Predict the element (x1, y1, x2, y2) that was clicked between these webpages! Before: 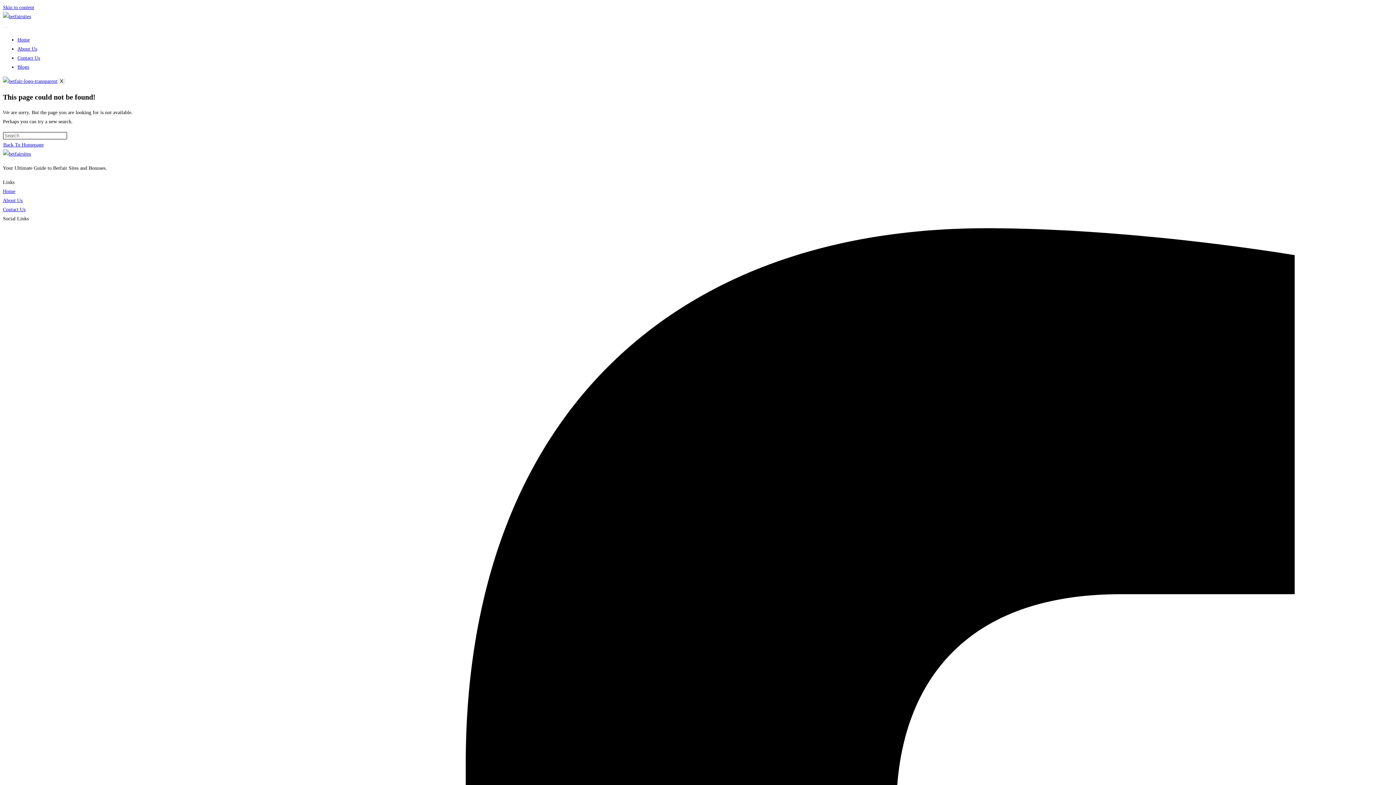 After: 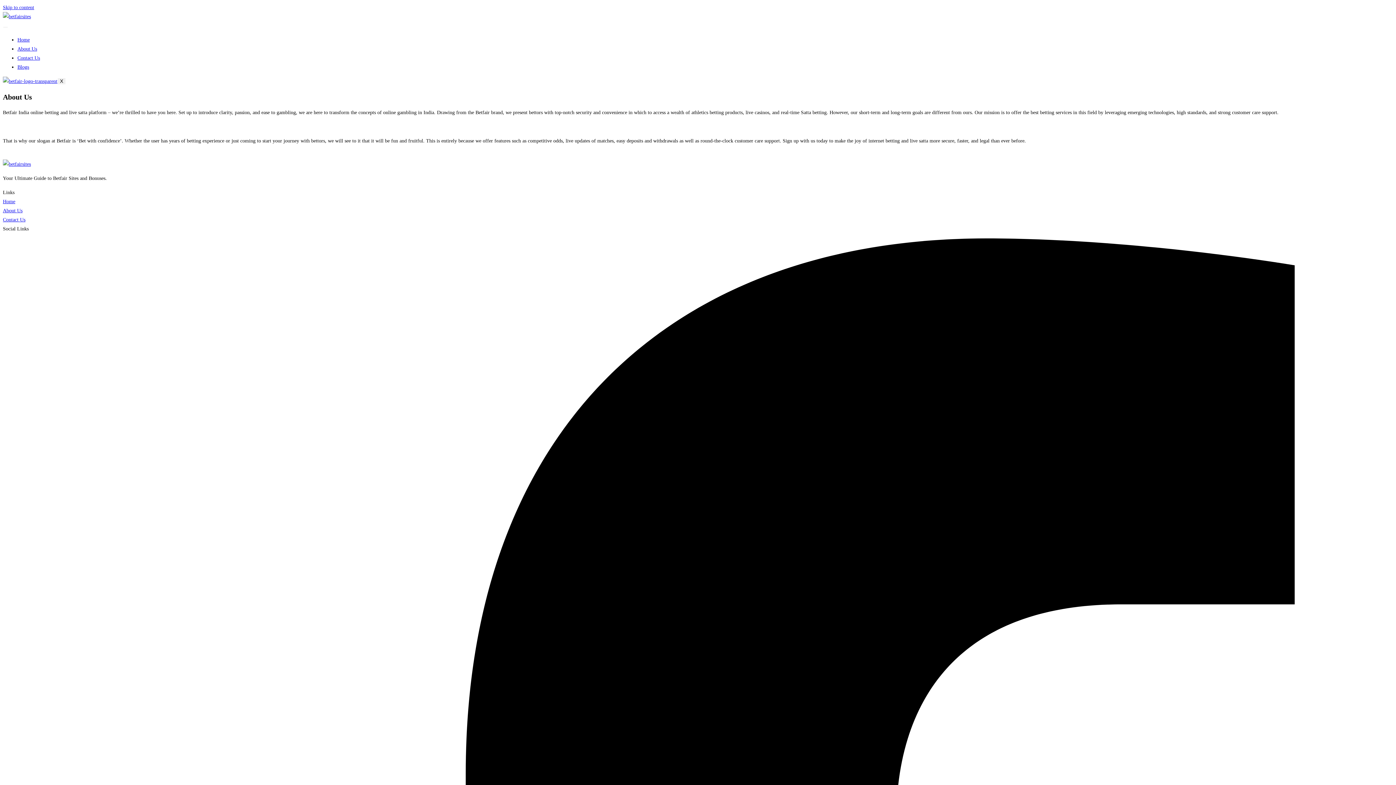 Action: label: About Us bbox: (2, 196, 1393, 205)